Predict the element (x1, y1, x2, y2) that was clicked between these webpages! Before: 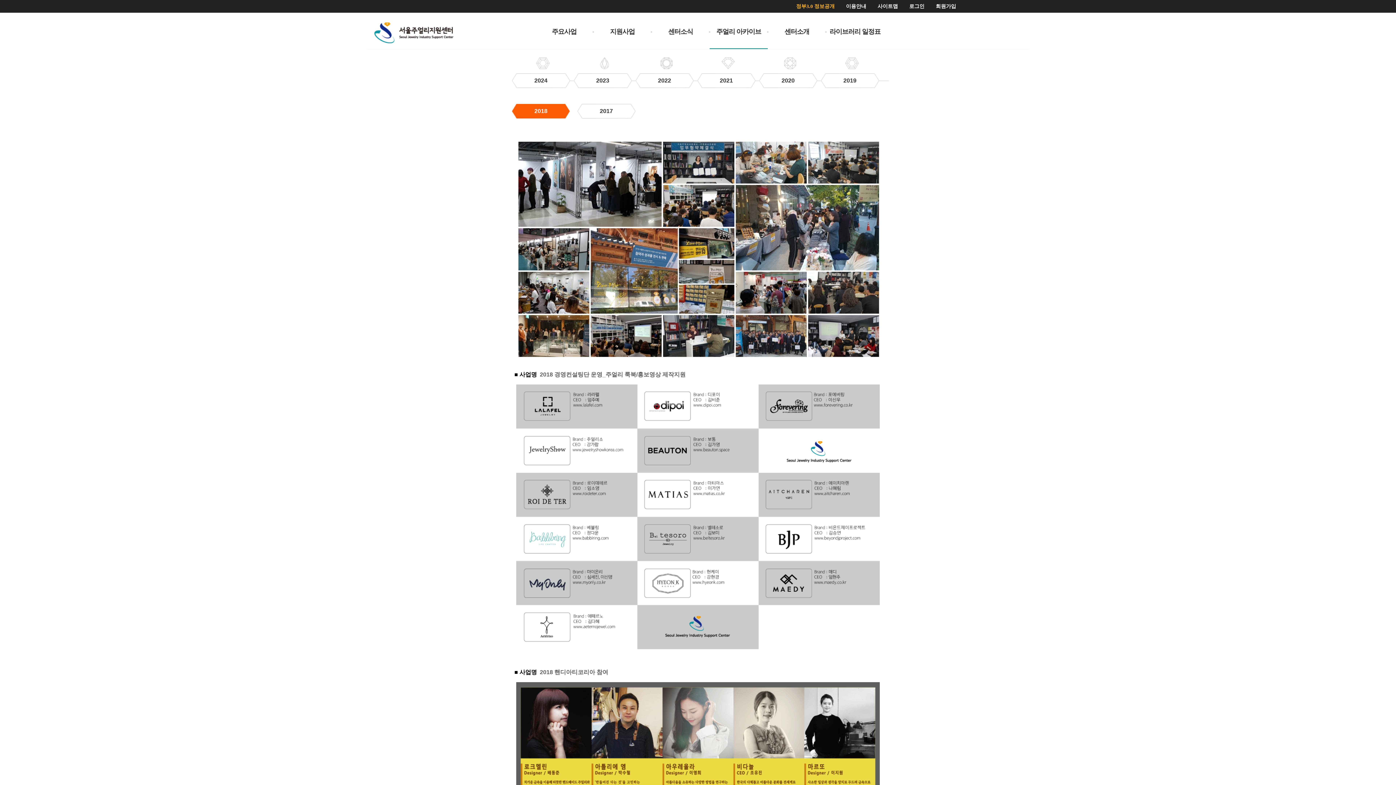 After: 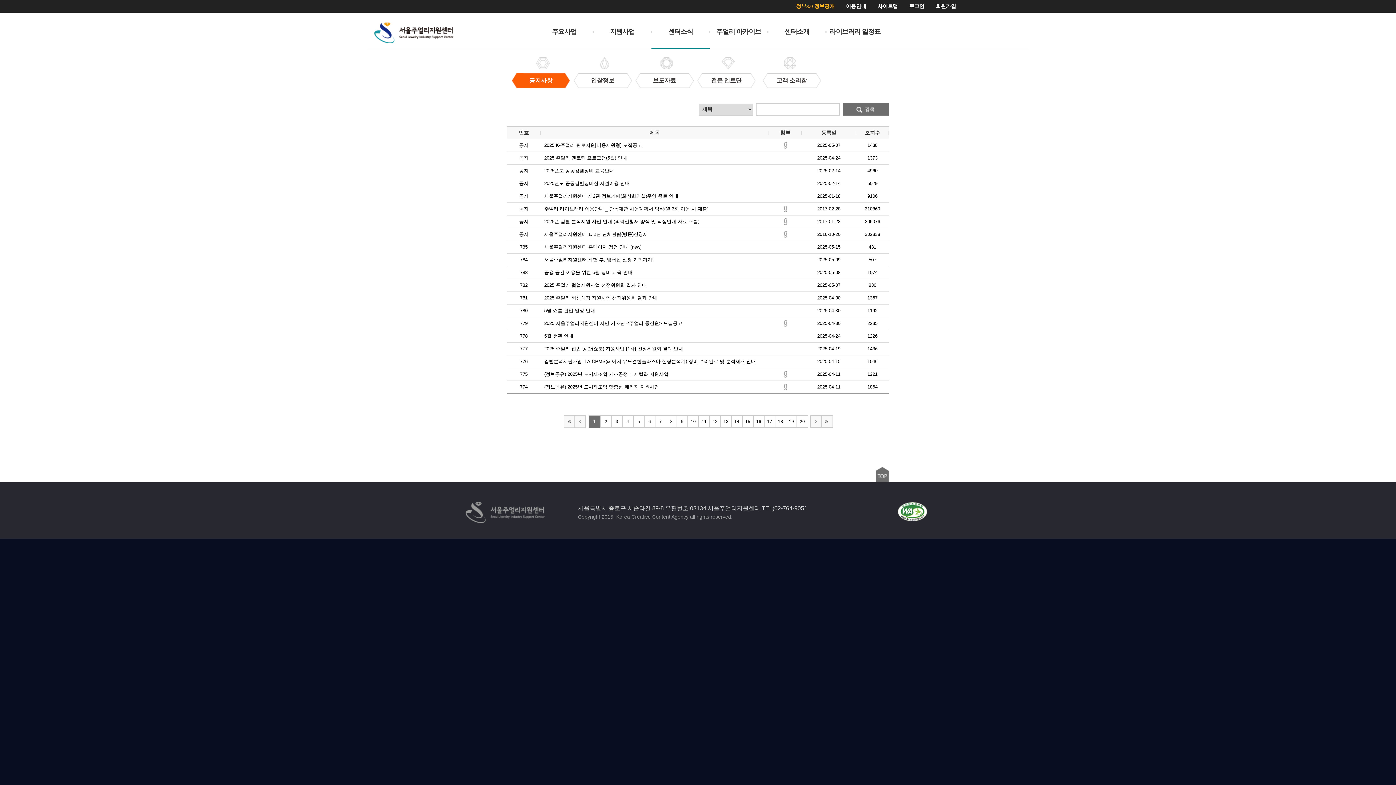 Action: label: 센터소식 bbox: (651, 20, 709, 48)